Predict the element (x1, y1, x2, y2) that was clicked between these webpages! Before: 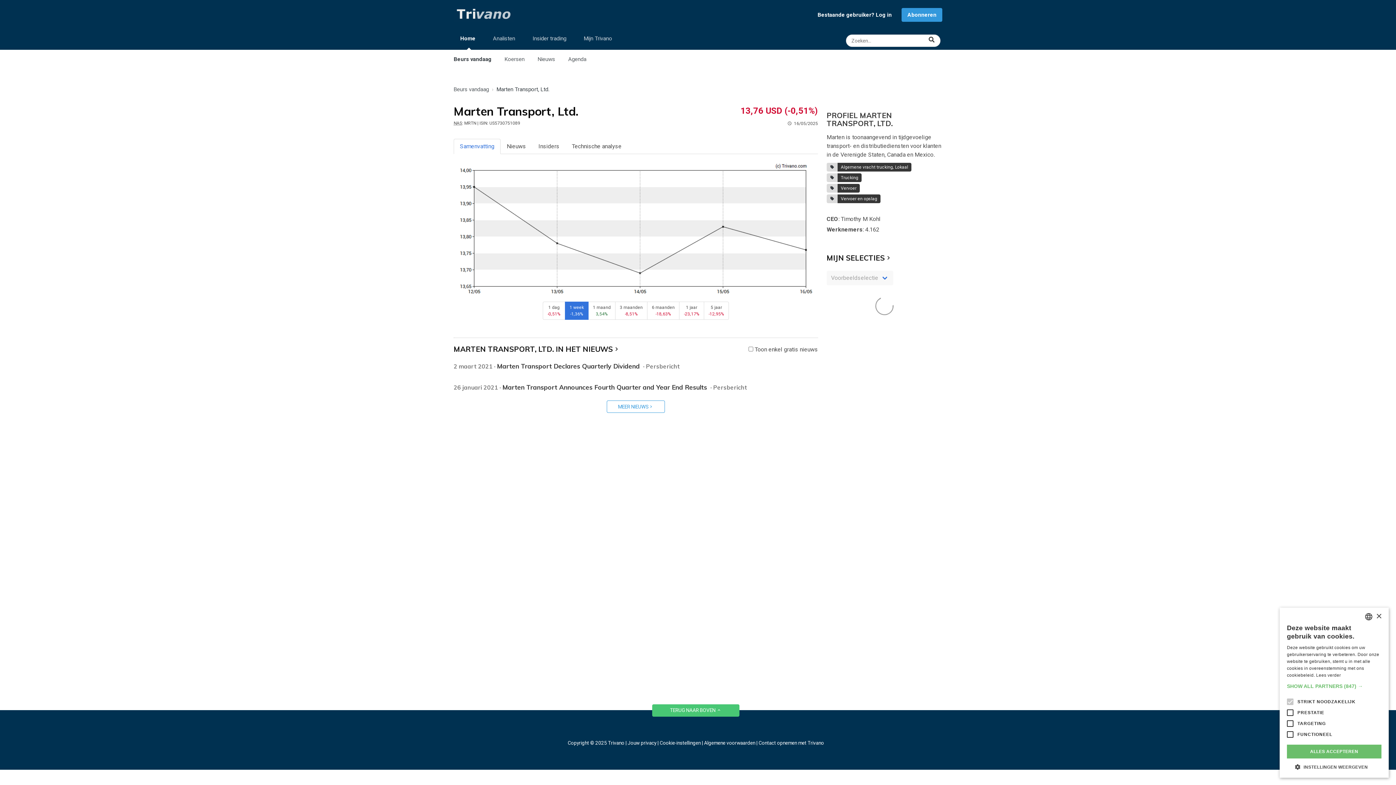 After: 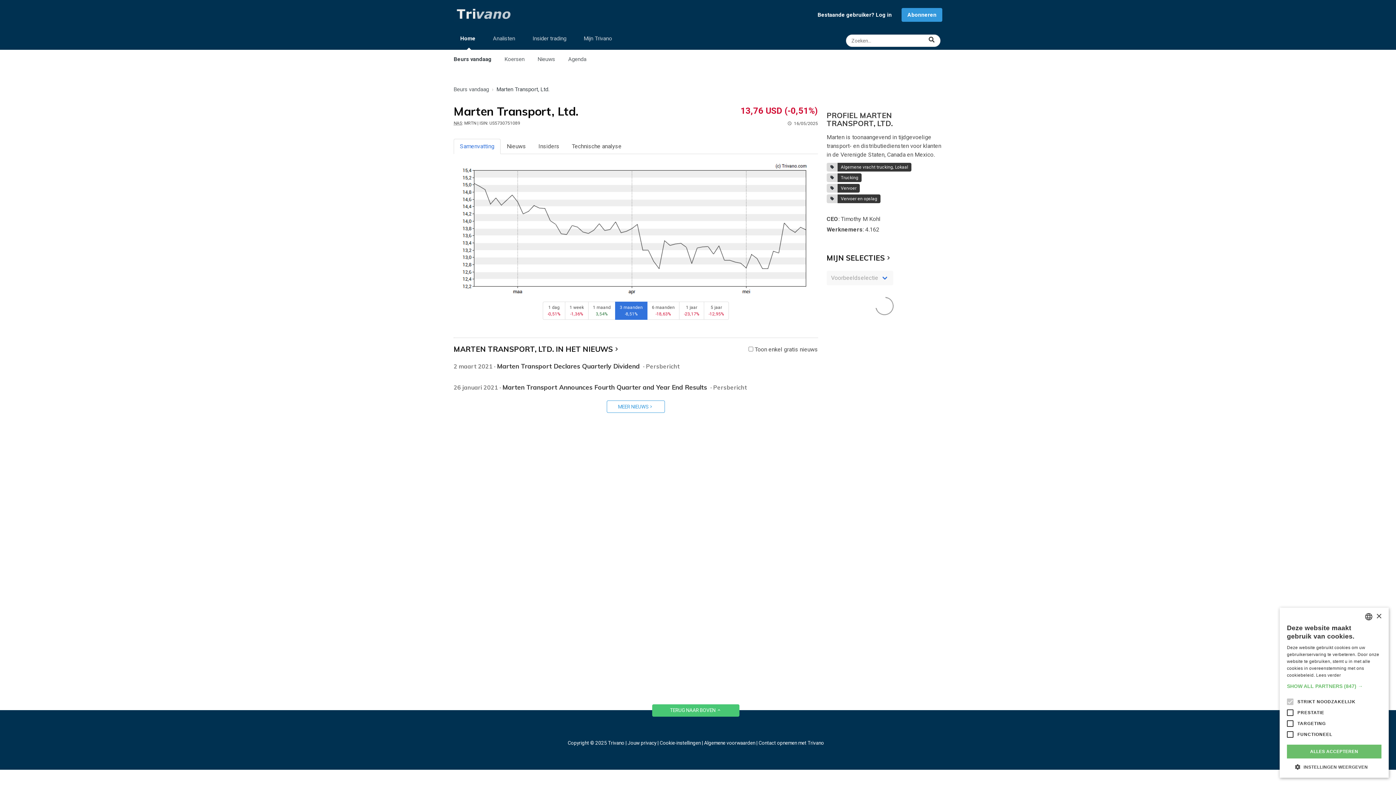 Action: label: 3 maanden
-8,51% bbox: (615, 301, 647, 320)